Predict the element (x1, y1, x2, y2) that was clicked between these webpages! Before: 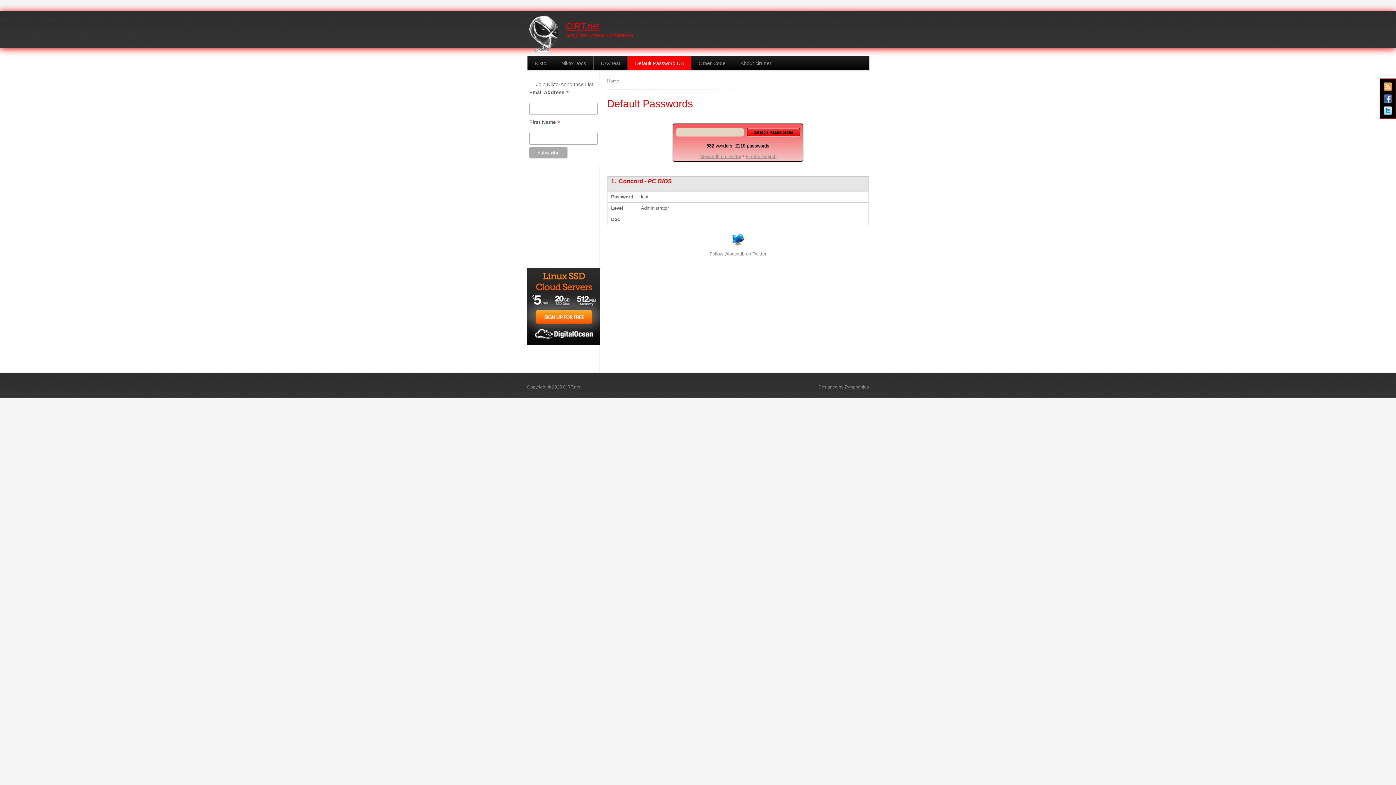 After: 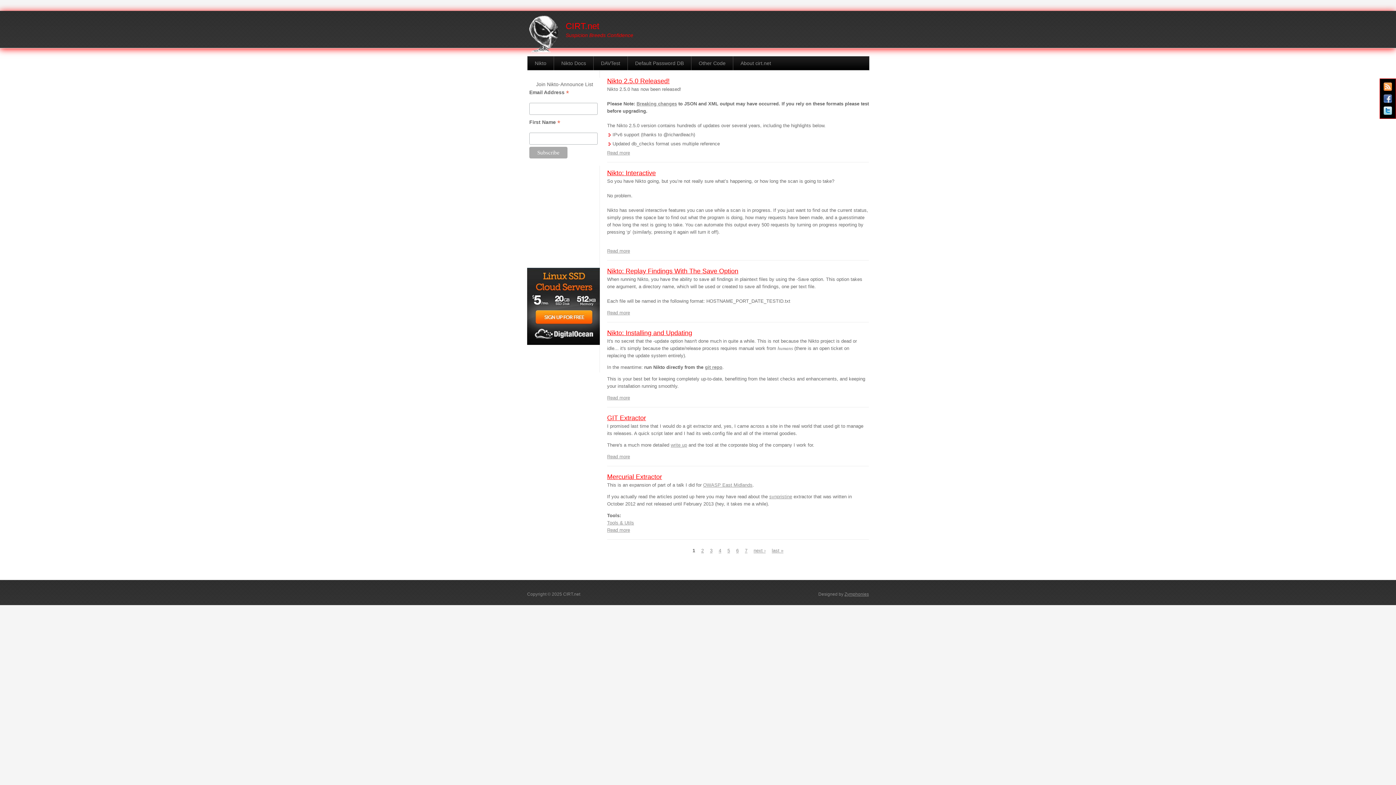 Action: label: Home bbox: (607, 78, 619, 83)